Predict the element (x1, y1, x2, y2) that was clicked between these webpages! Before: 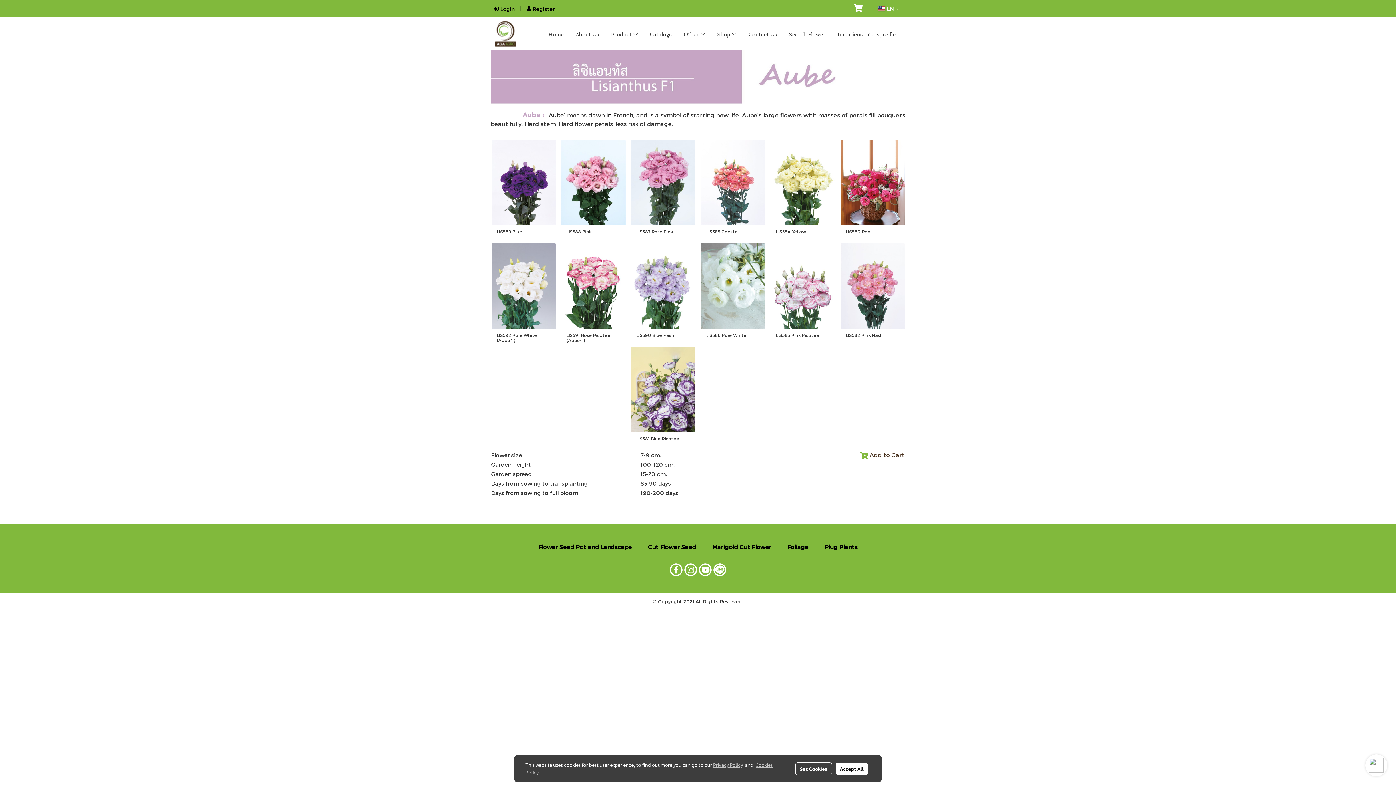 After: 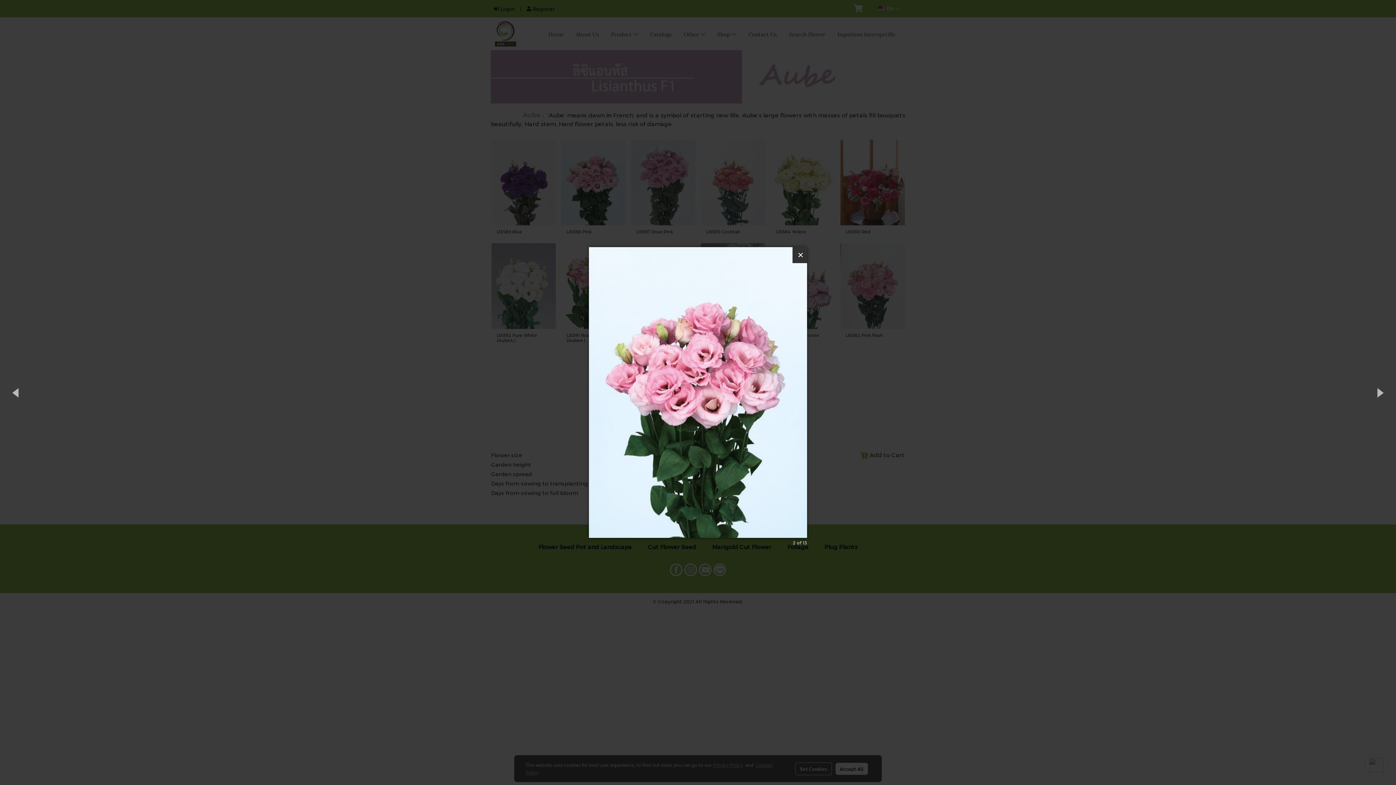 Action: bbox: (561, 178, 625, 185)